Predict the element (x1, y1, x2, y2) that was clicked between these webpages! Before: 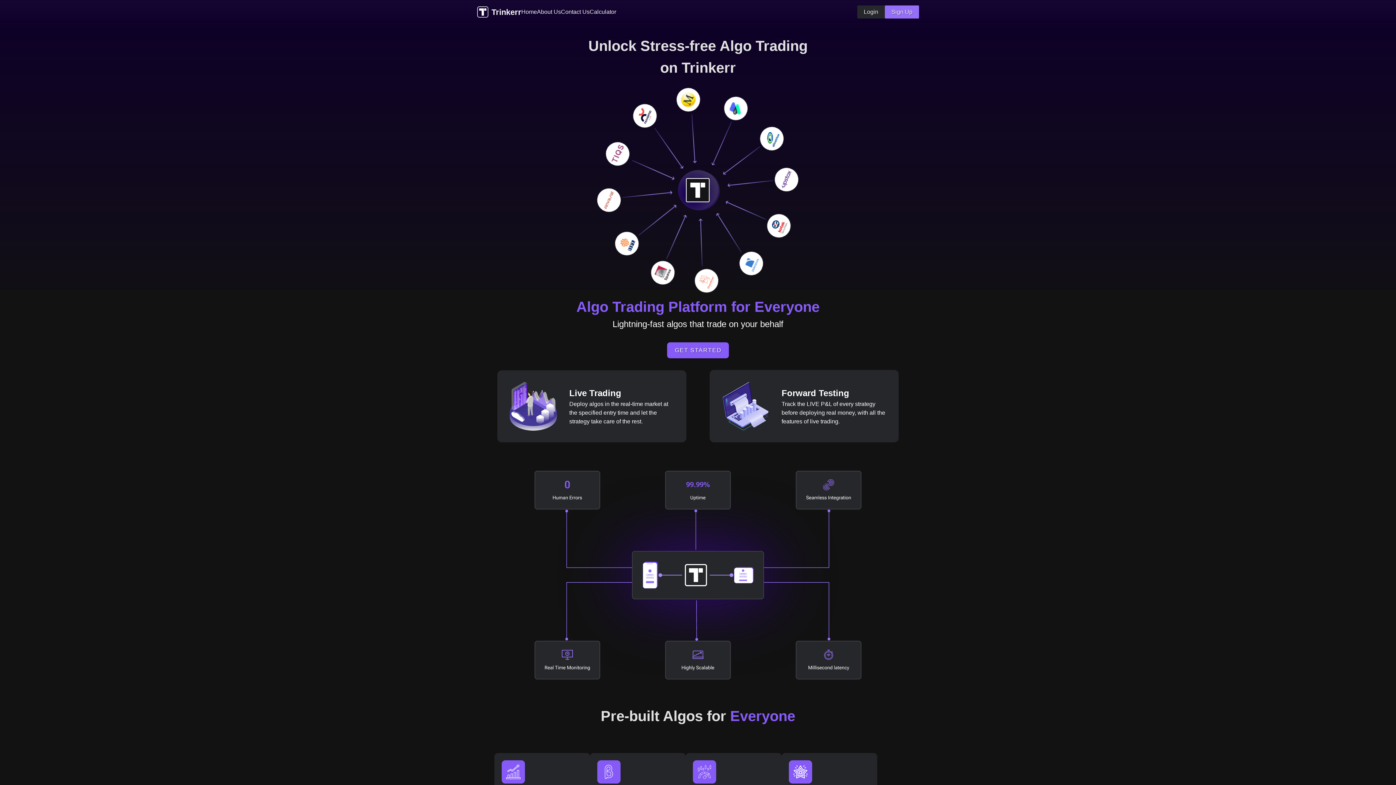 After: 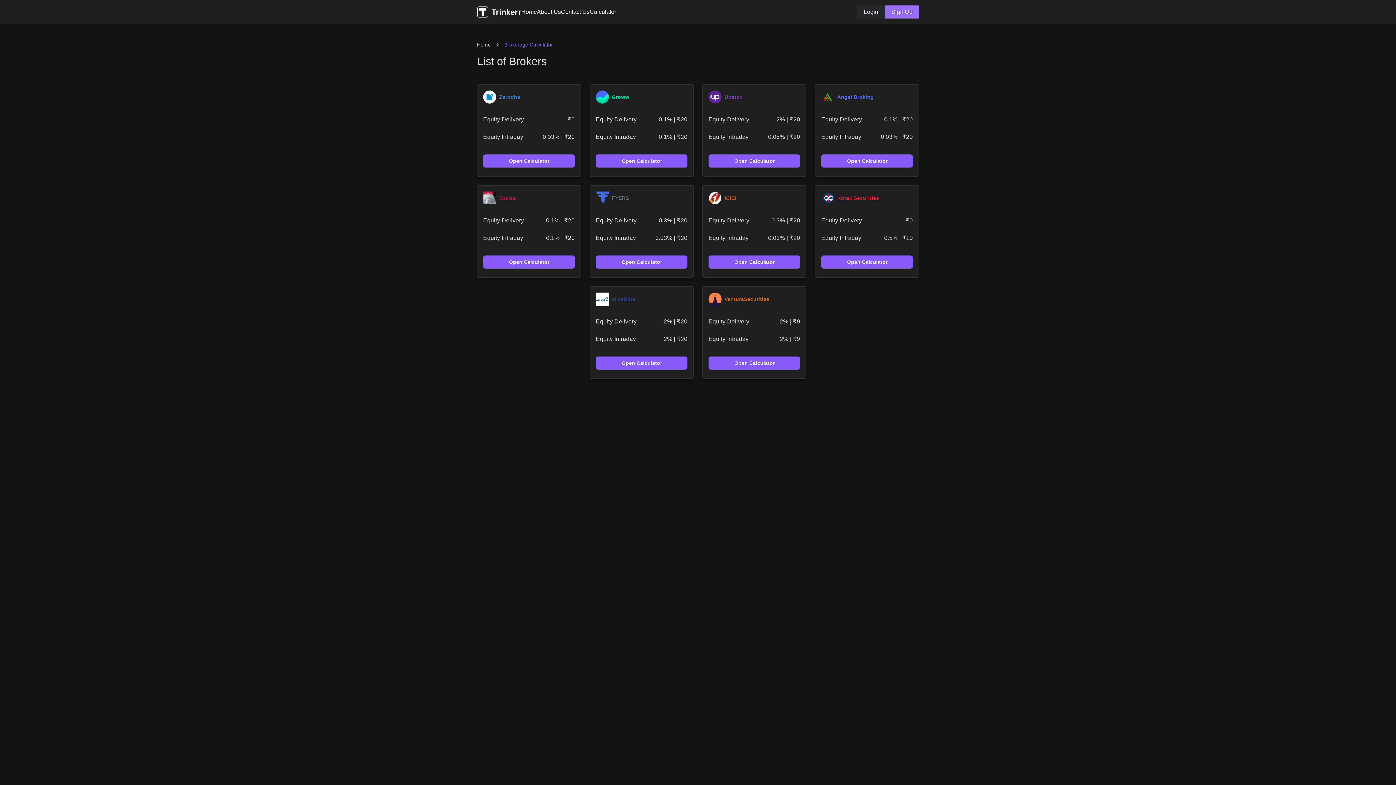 Action: label: Calculator bbox: (589, 7, 616, 16)